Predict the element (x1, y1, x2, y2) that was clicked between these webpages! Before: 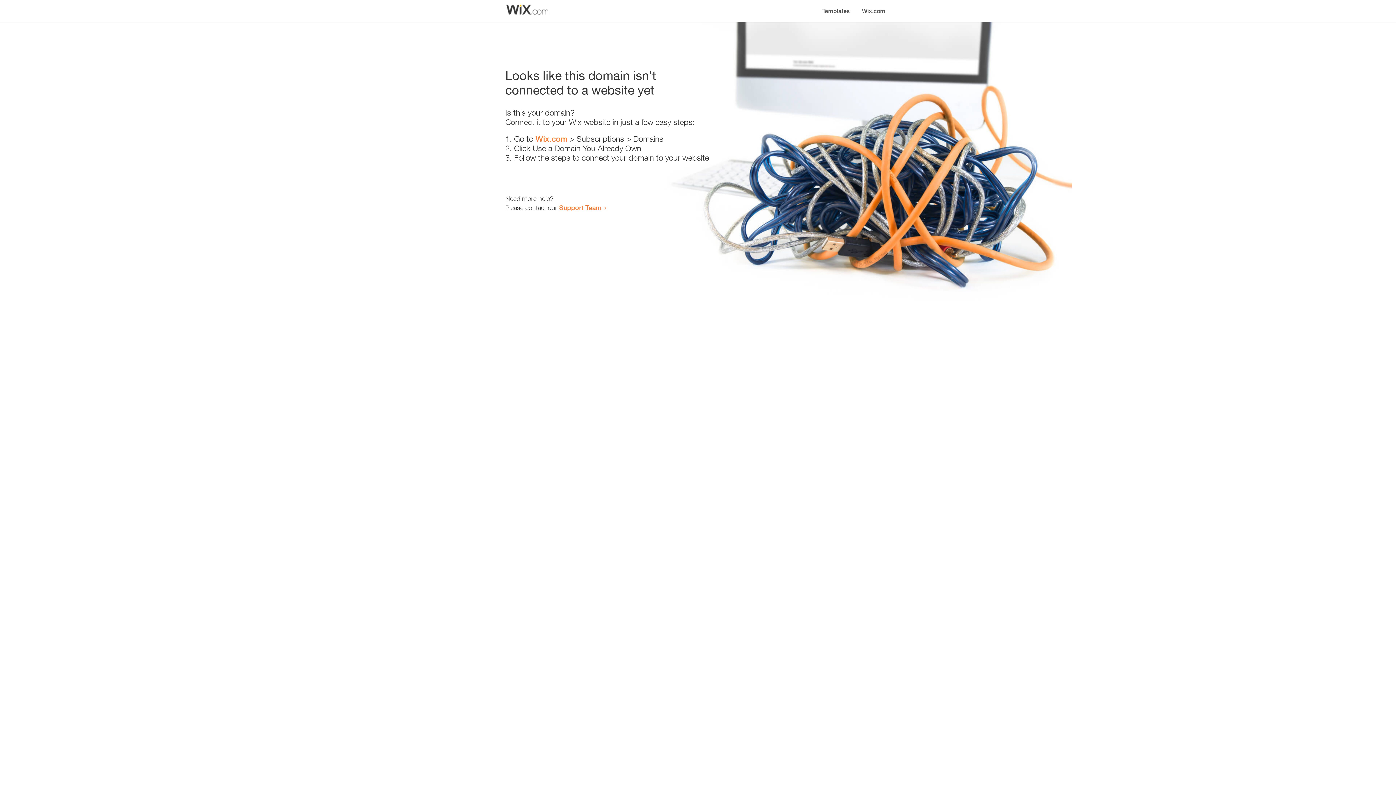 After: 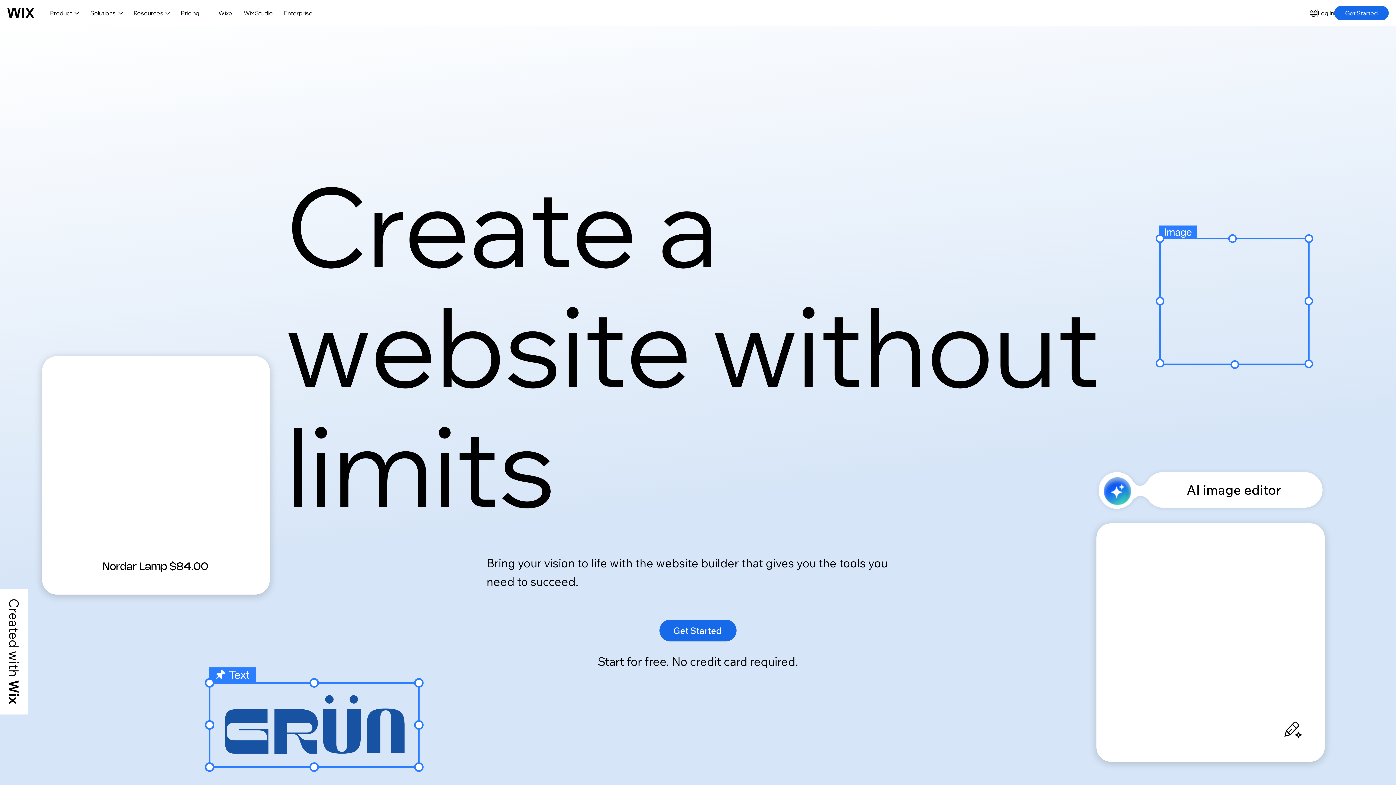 Action: label: Wix.com bbox: (856, 0, 890, 14)